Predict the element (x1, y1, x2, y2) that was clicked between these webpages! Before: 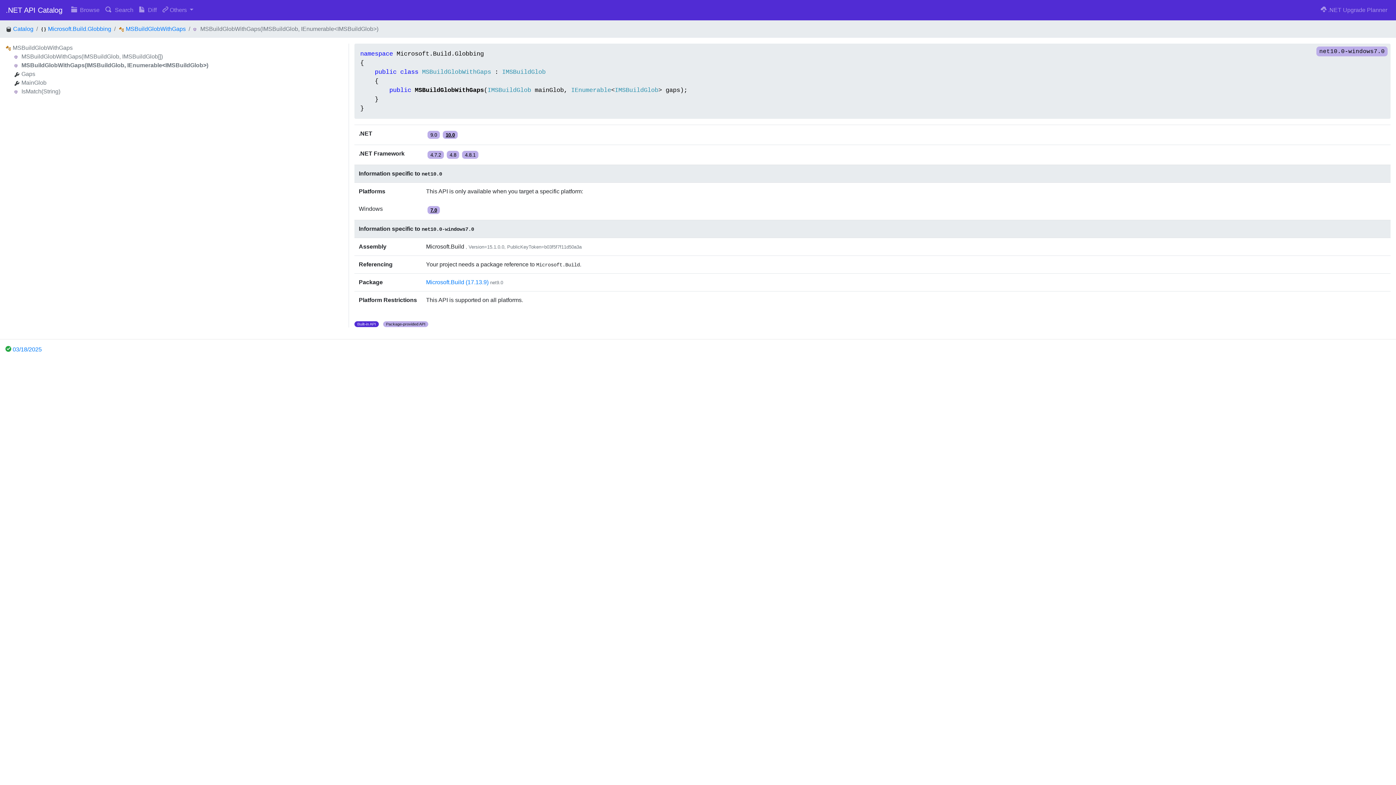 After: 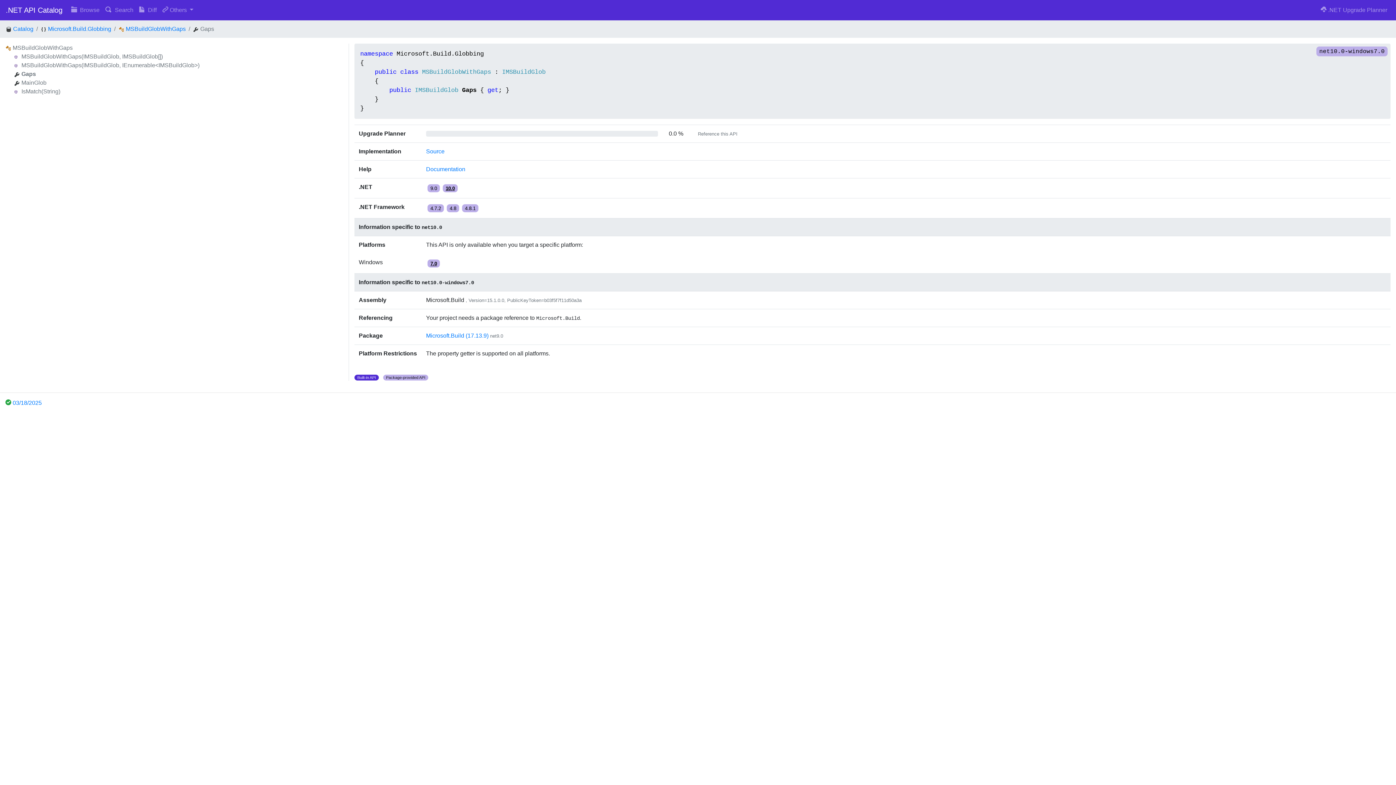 Action: bbox: (21, 70, 35, 77) label: Gaps